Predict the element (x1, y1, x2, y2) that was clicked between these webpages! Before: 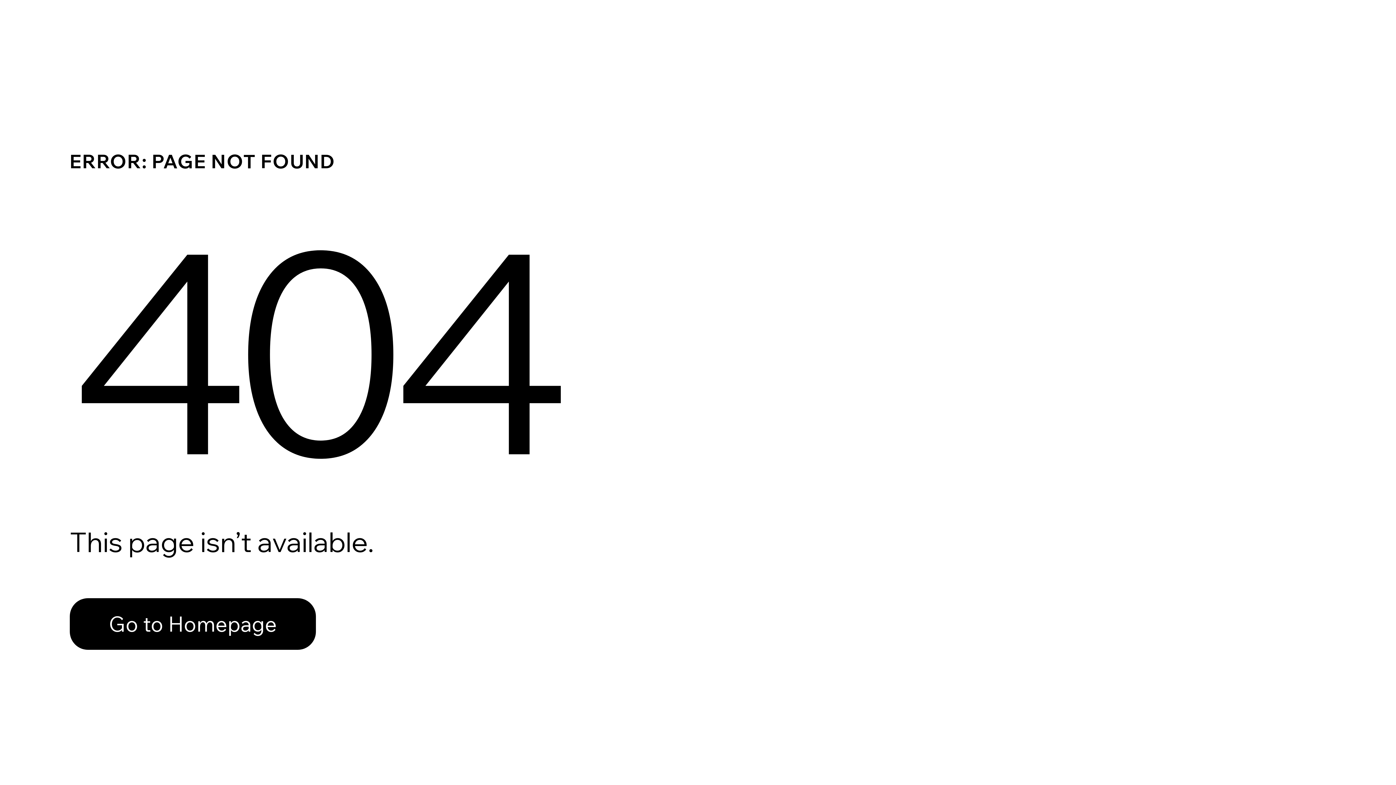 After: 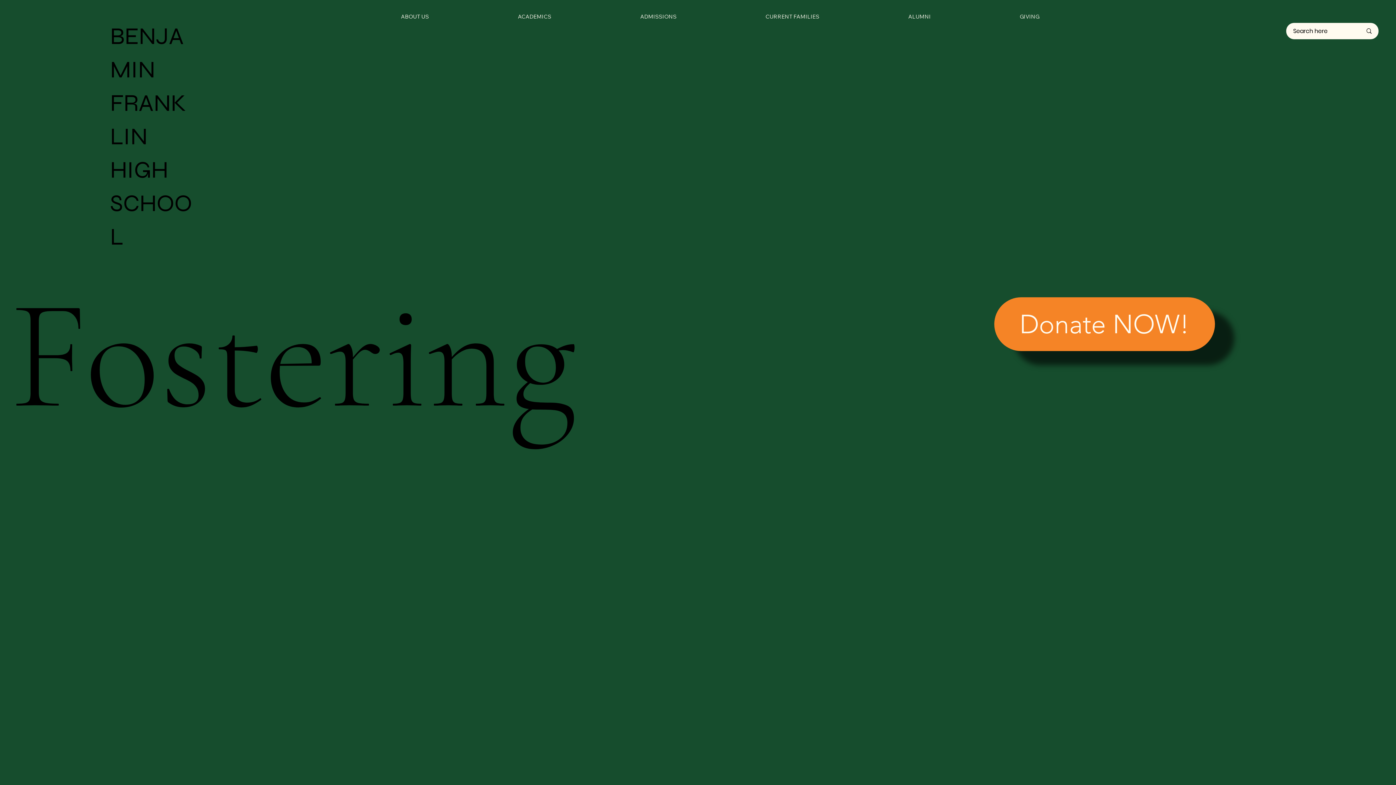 Action: label: Go to Homepage bbox: (69, 582, 768, 659)